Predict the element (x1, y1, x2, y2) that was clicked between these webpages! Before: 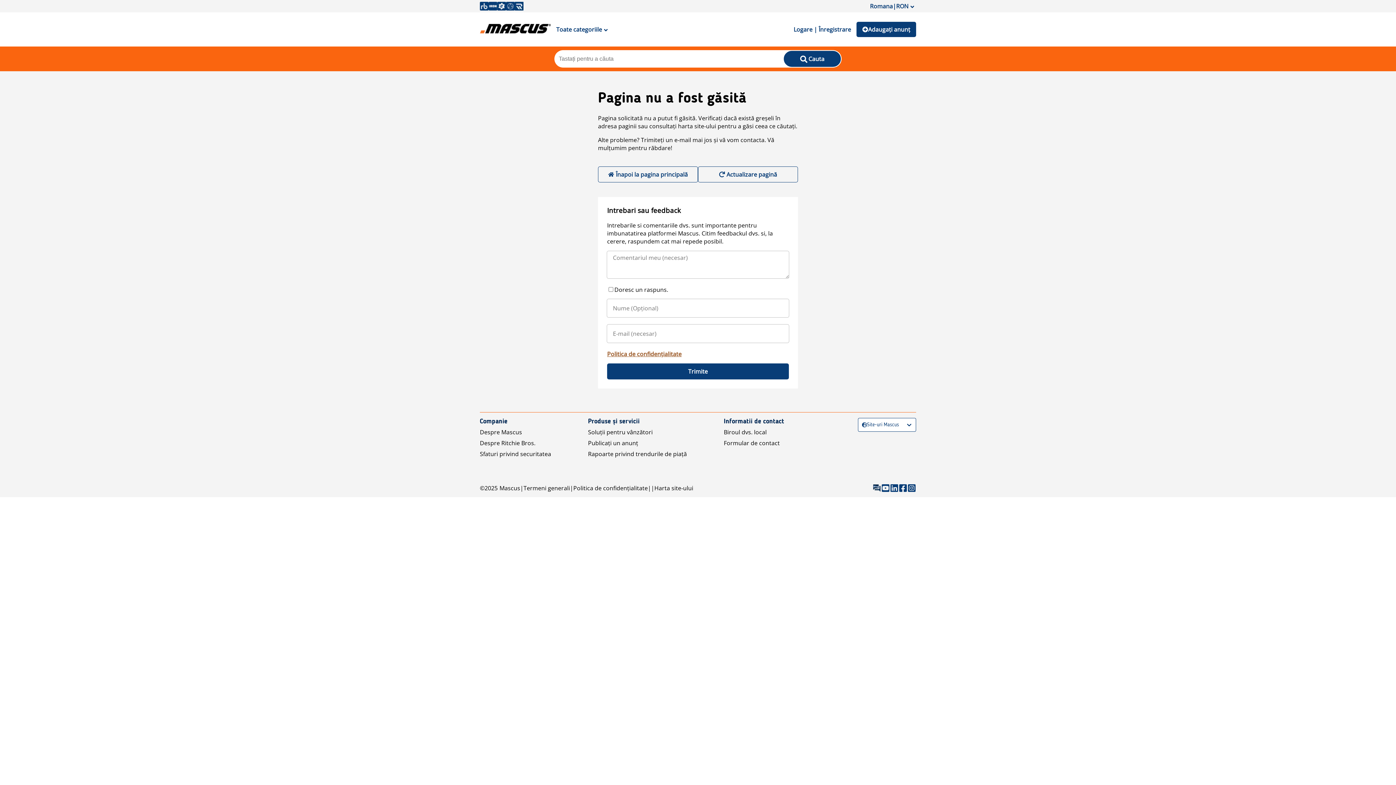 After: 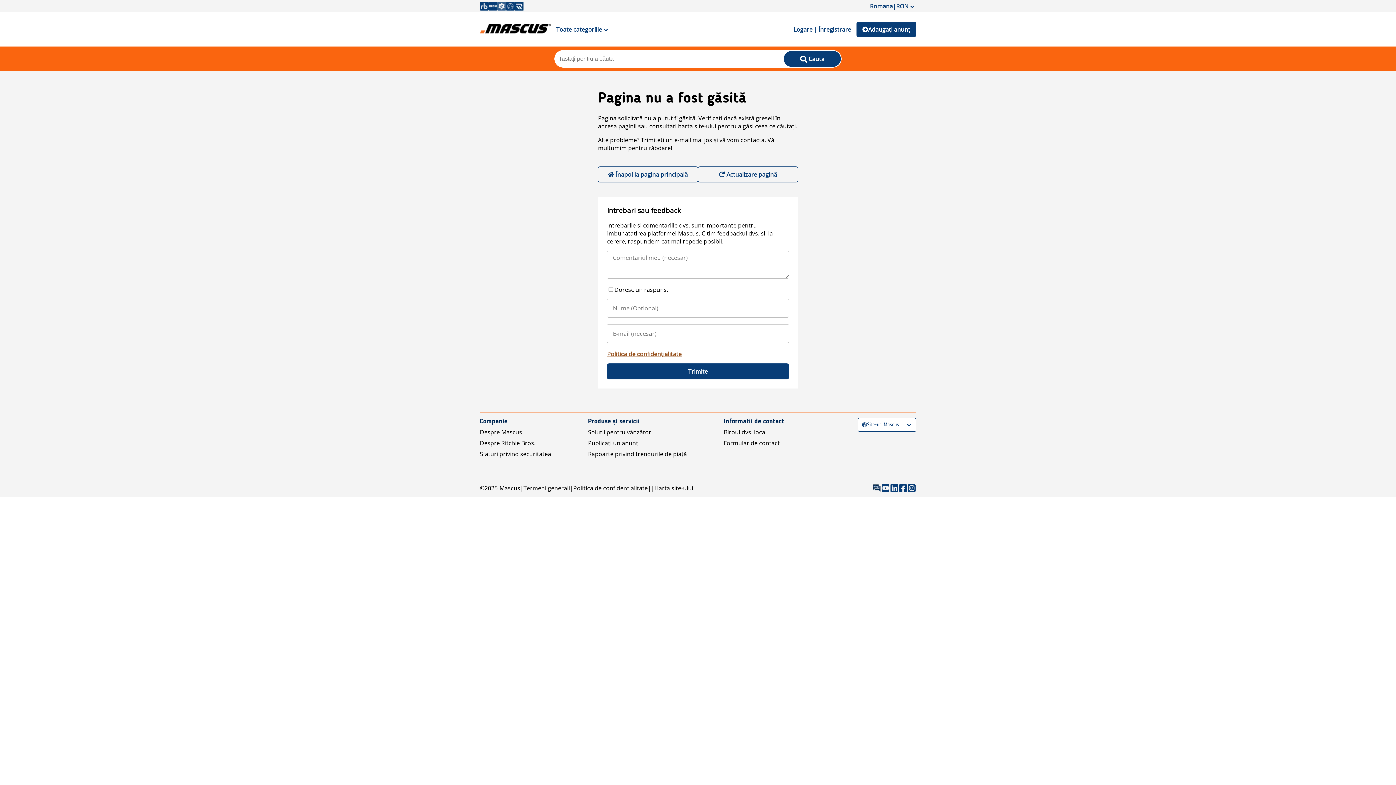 Action: bbox: (497, 1, 506, 10)